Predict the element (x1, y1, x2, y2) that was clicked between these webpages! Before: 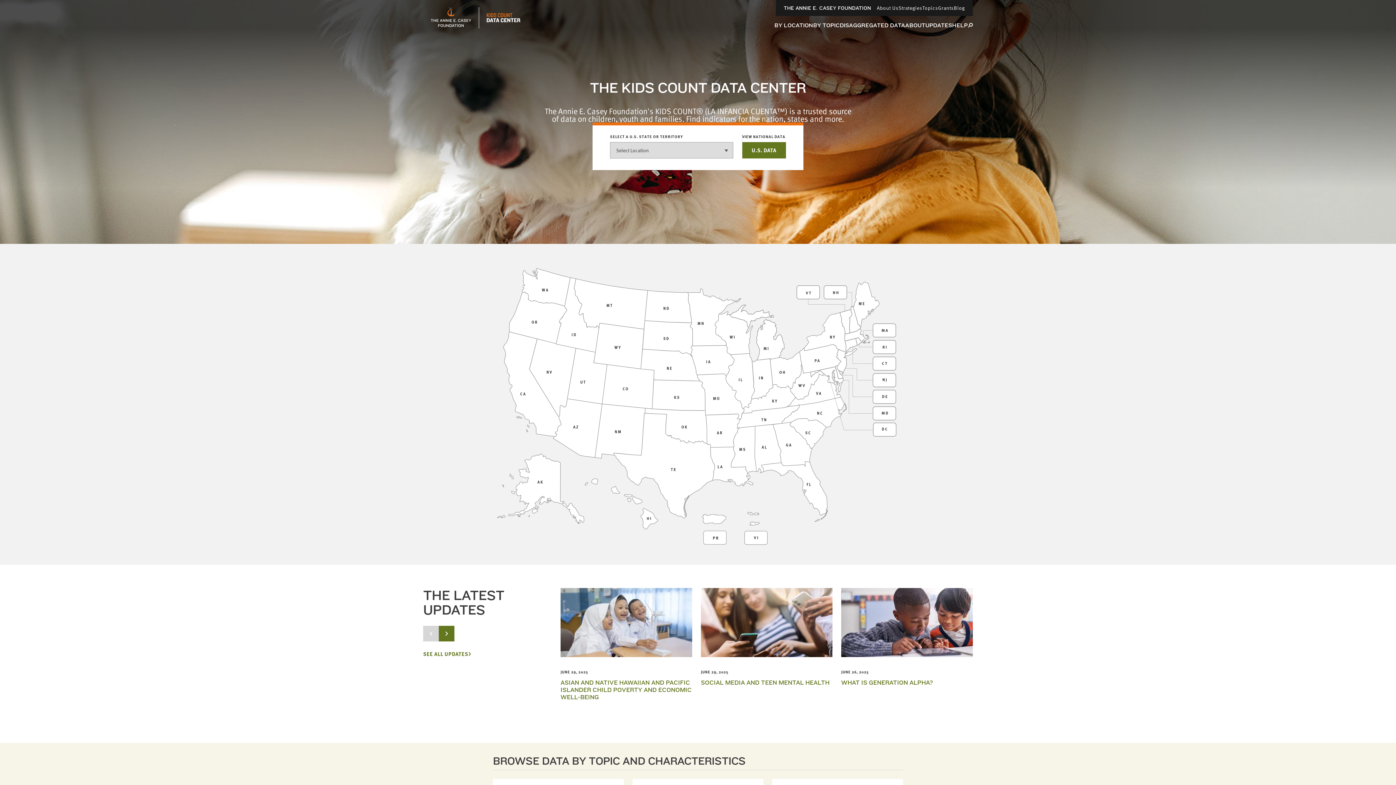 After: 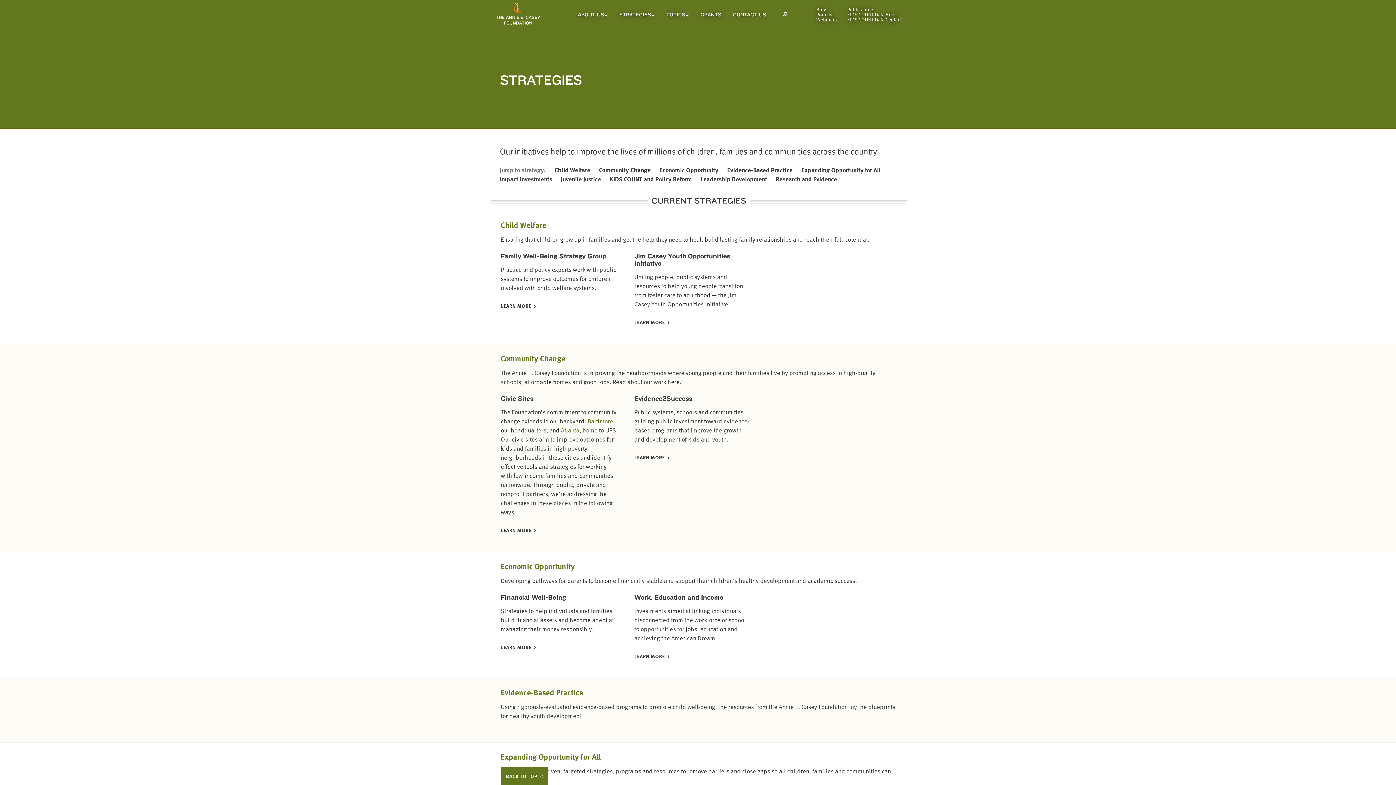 Action: label: Strategies bbox: (898, 4, 922, 11)